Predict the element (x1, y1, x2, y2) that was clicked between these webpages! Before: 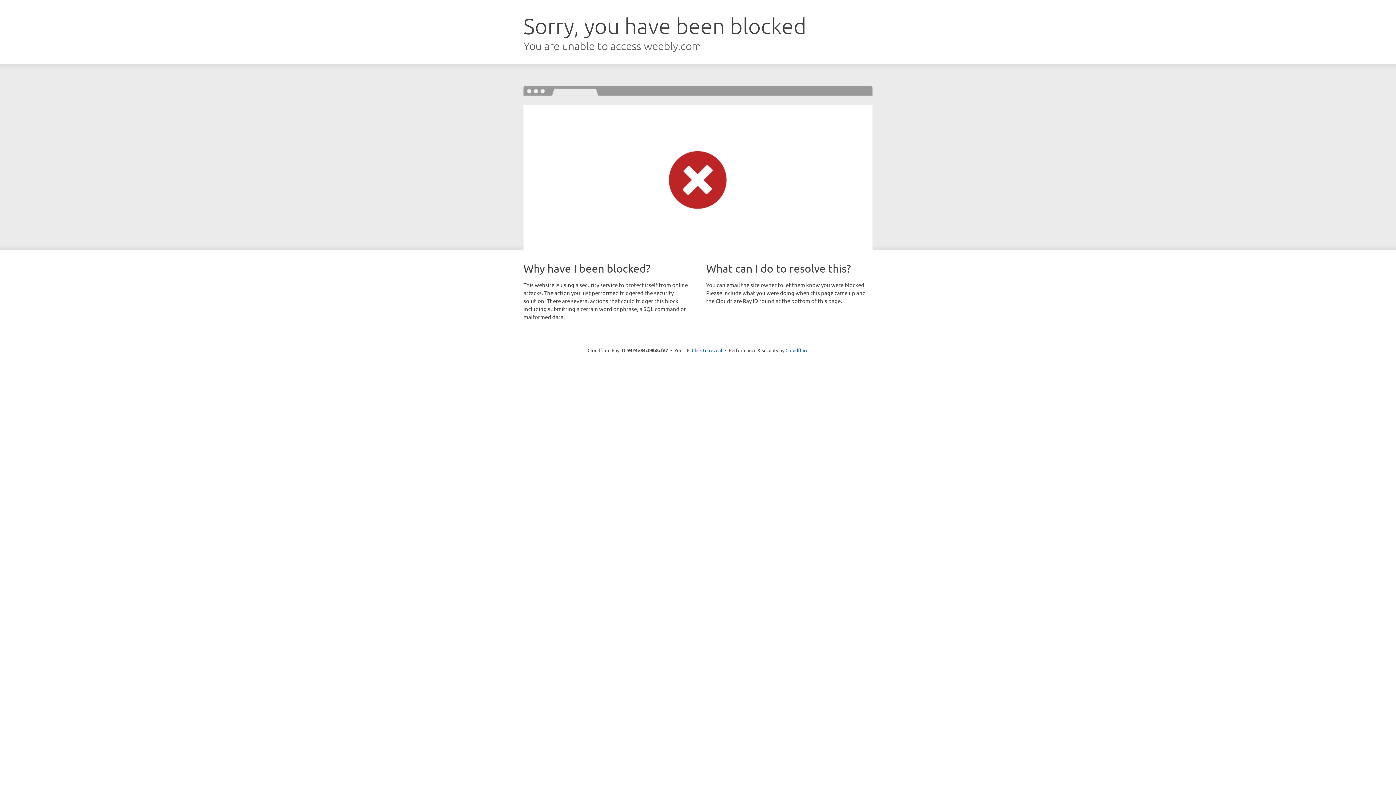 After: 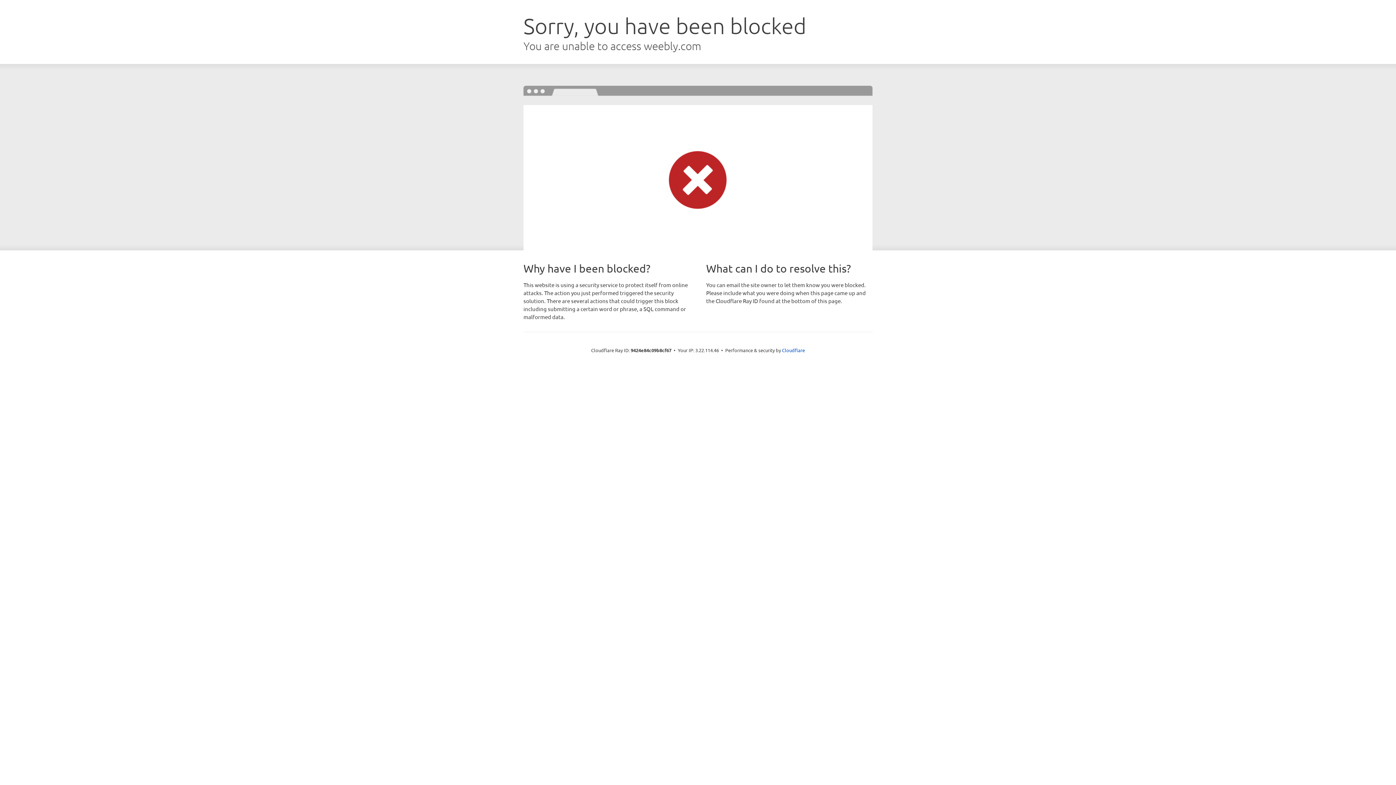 Action: bbox: (692, 346, 722, 353) label: Click to reveal